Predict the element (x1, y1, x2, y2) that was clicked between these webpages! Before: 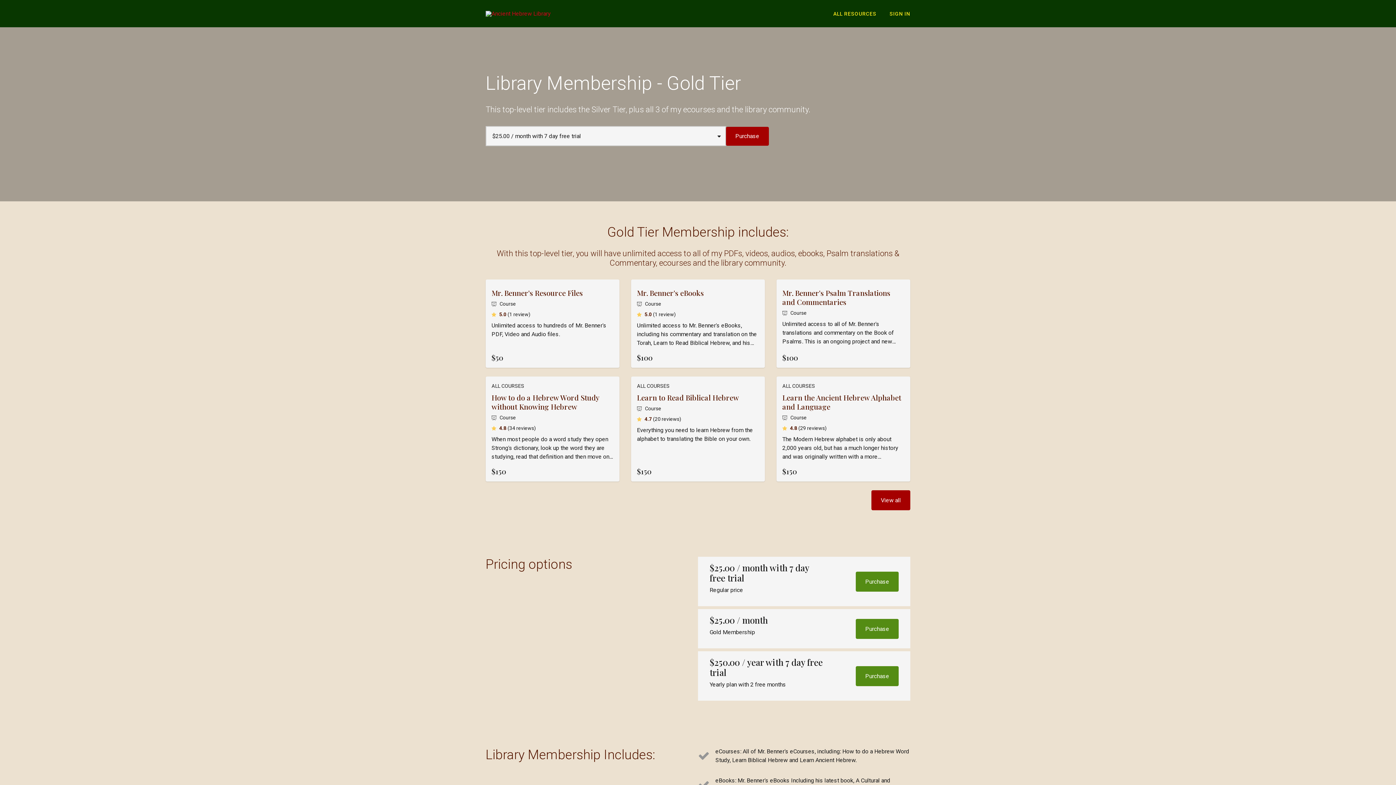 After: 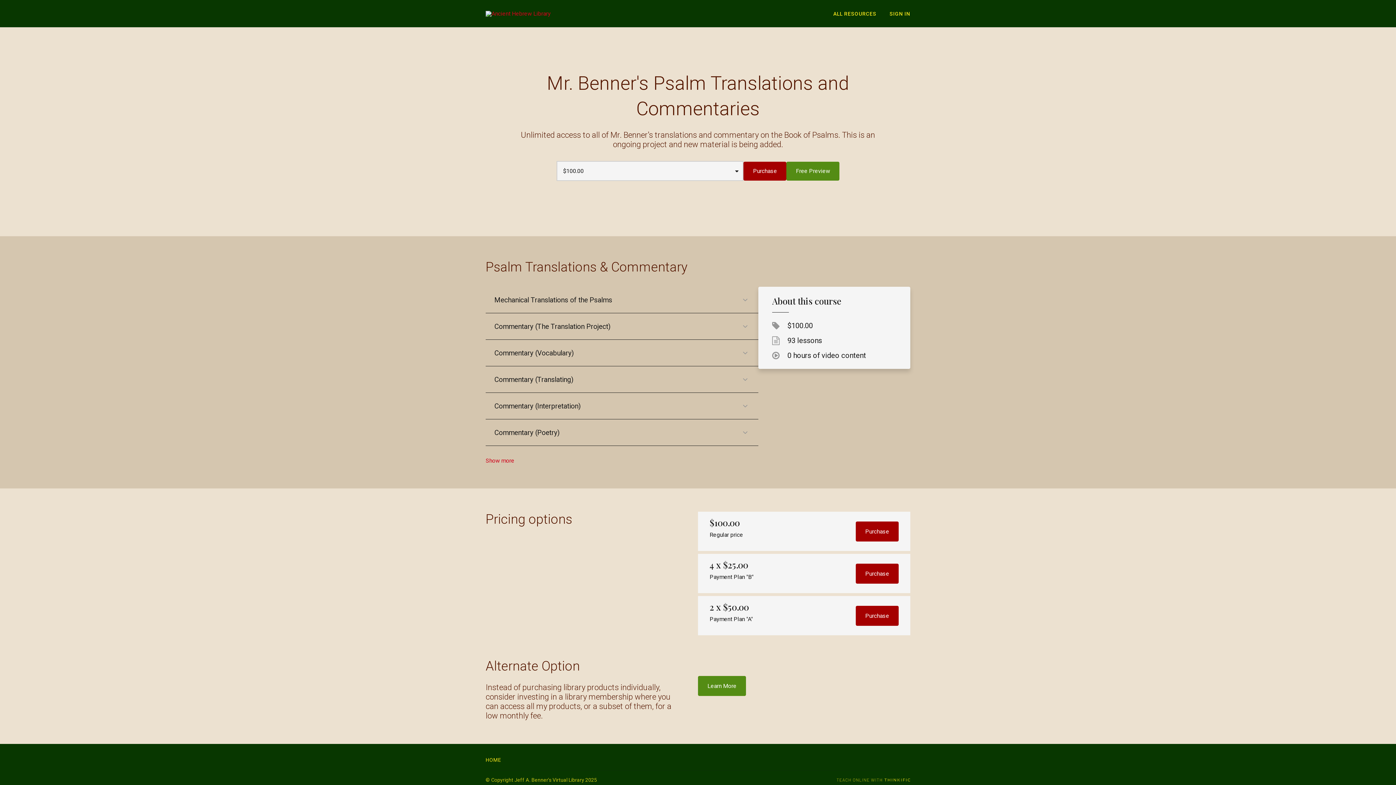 Action: bbox: (776, 279, 910, 368) label: Mr. Benner's Psalm Translations and Commentaries
Course

Unlimited access to all of Mr. Benner's translations and commentary on the Book of Psalms. This is an ongoing project and new material is being added.

$100